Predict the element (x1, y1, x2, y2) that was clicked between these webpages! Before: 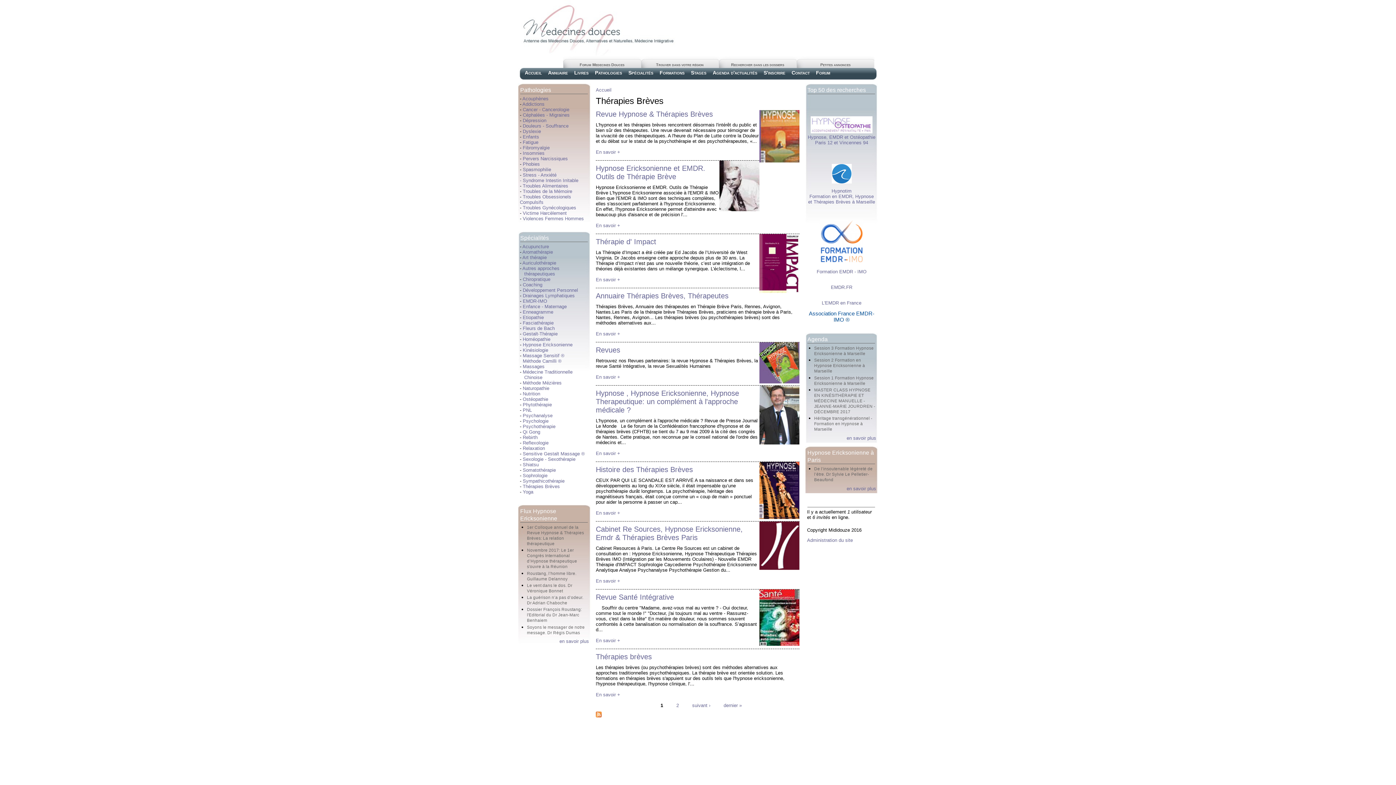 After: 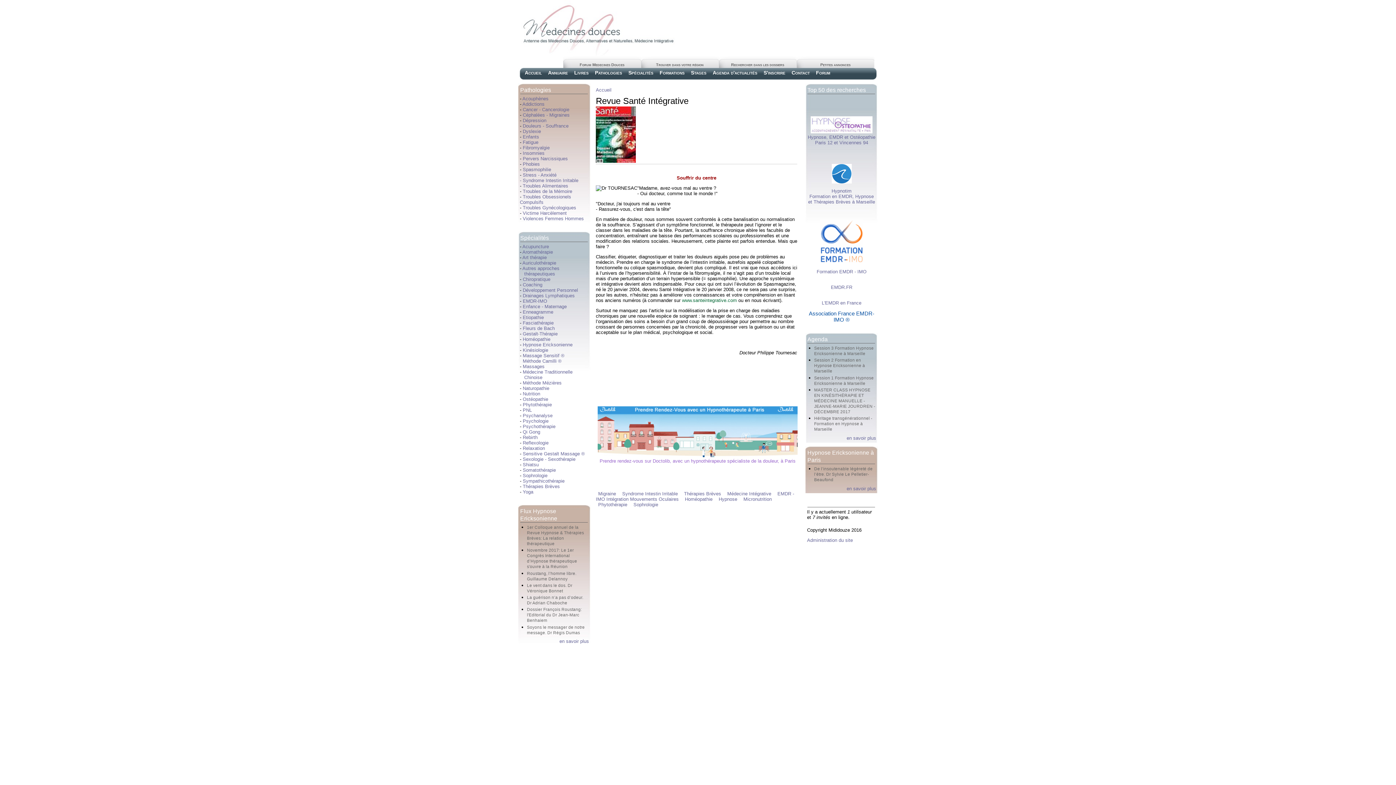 Action: bbox: (596, 593, 799, 601) label: Revue Santé Intégrative